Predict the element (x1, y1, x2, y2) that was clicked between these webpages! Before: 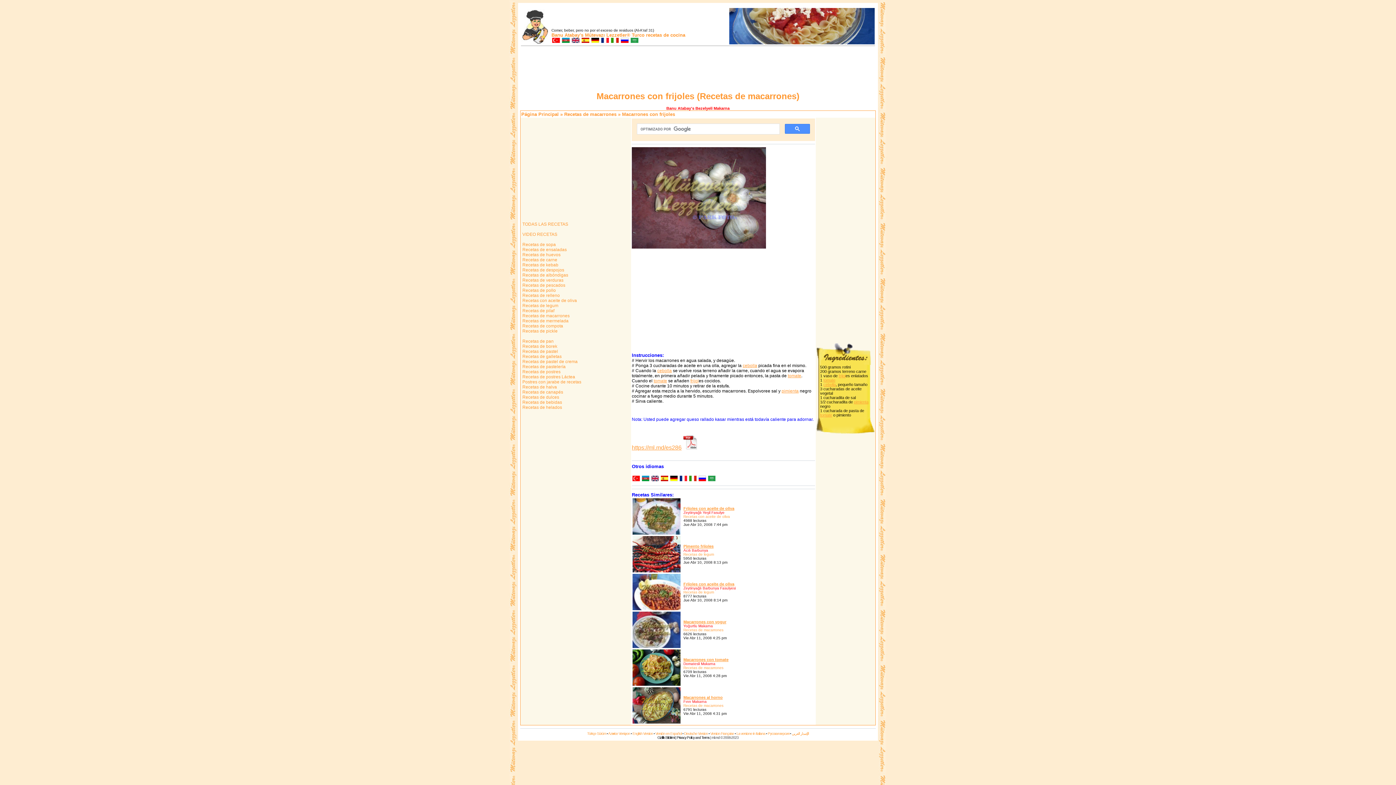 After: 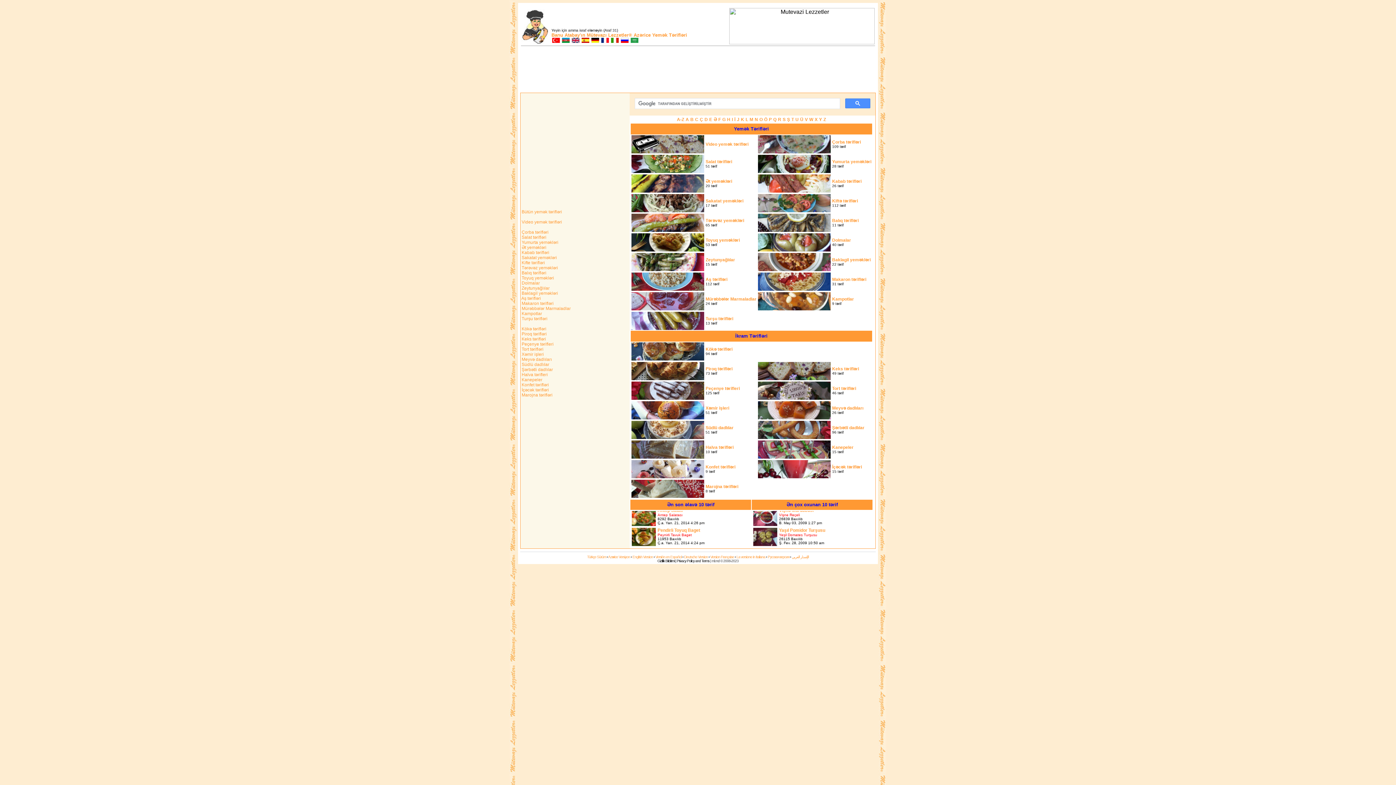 Action: bbox: (608, 732, 630, 736) label: Azərice Versiyon